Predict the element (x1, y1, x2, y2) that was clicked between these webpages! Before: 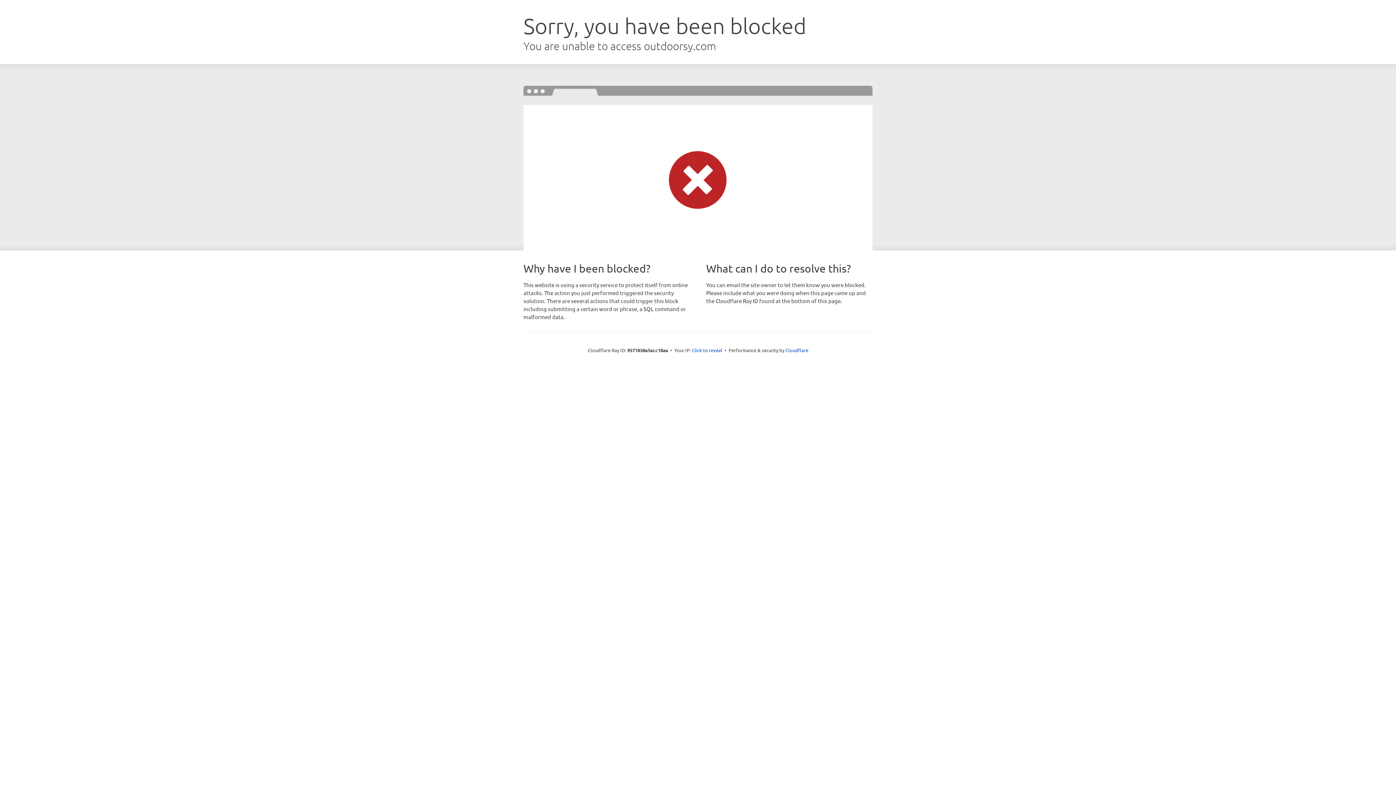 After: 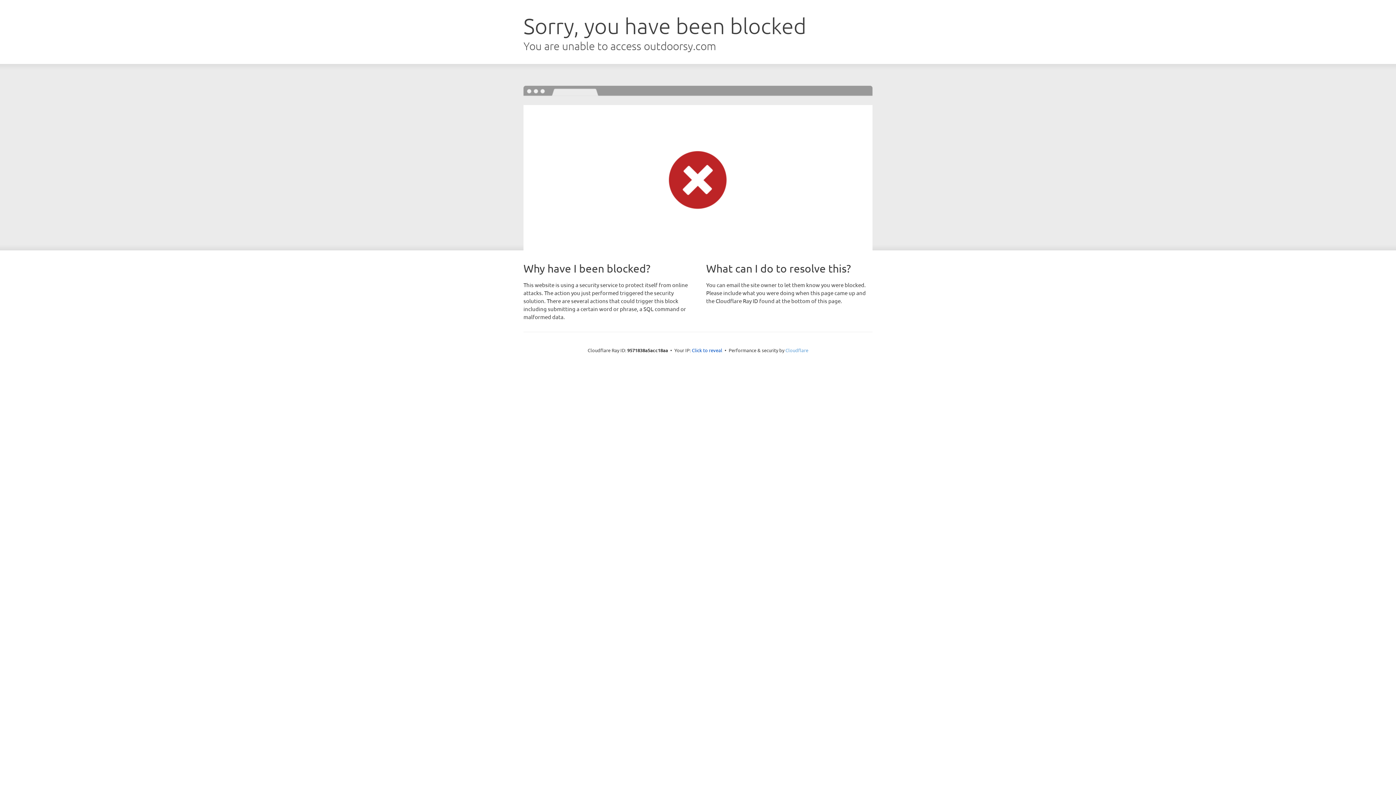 Action: label: Cloudflare bbox: (785, 347, 808, 353)